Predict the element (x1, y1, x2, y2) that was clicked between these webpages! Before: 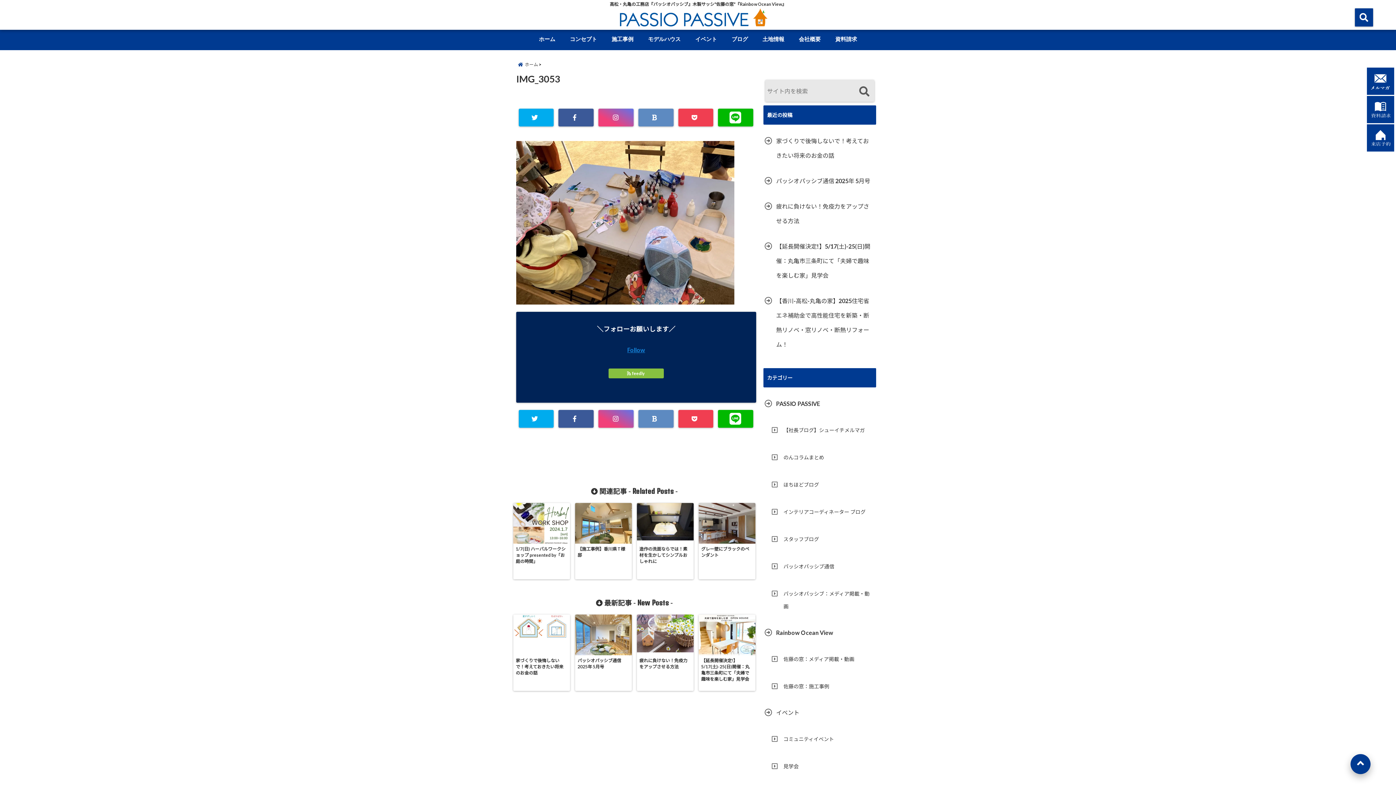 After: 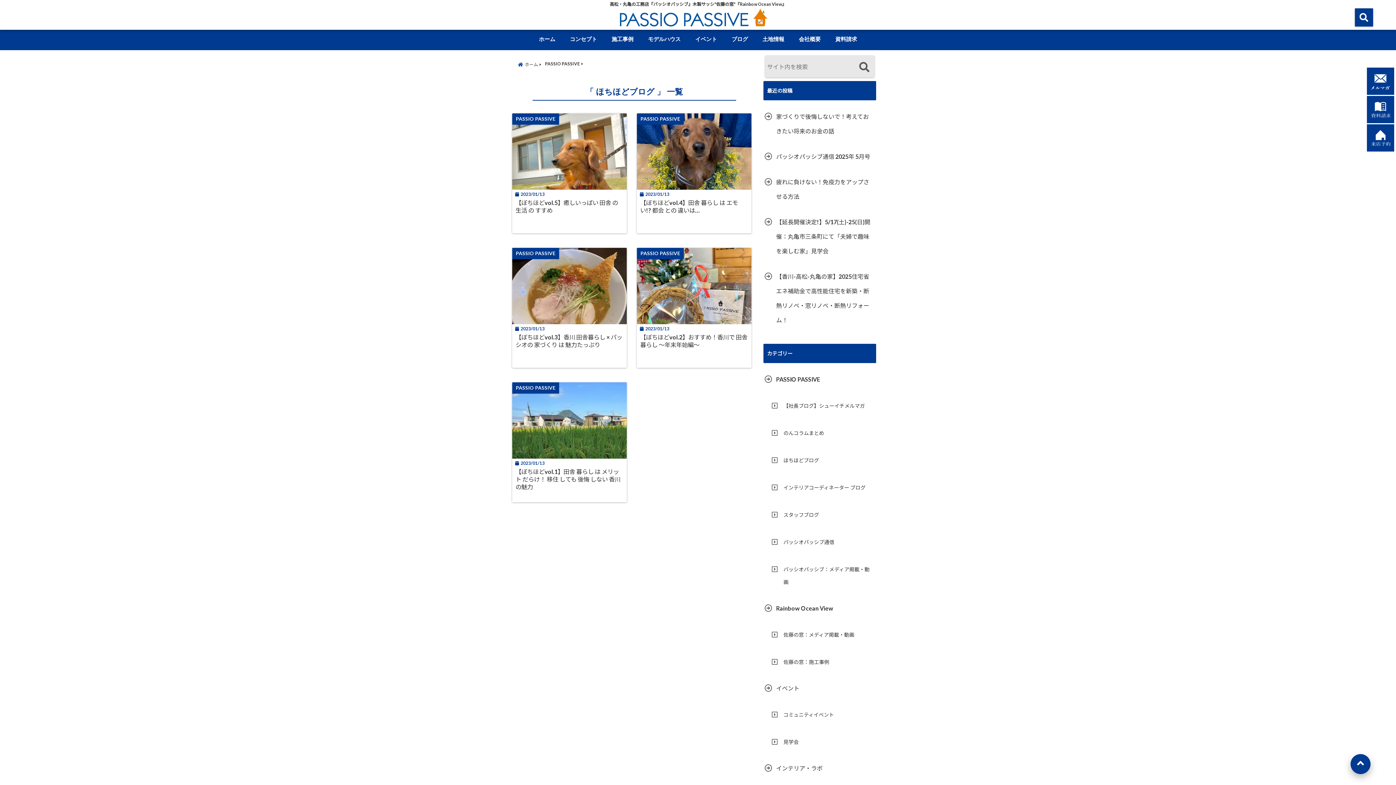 Action: bbox: (770, 478, 821, 491) label: ほちほどブログ